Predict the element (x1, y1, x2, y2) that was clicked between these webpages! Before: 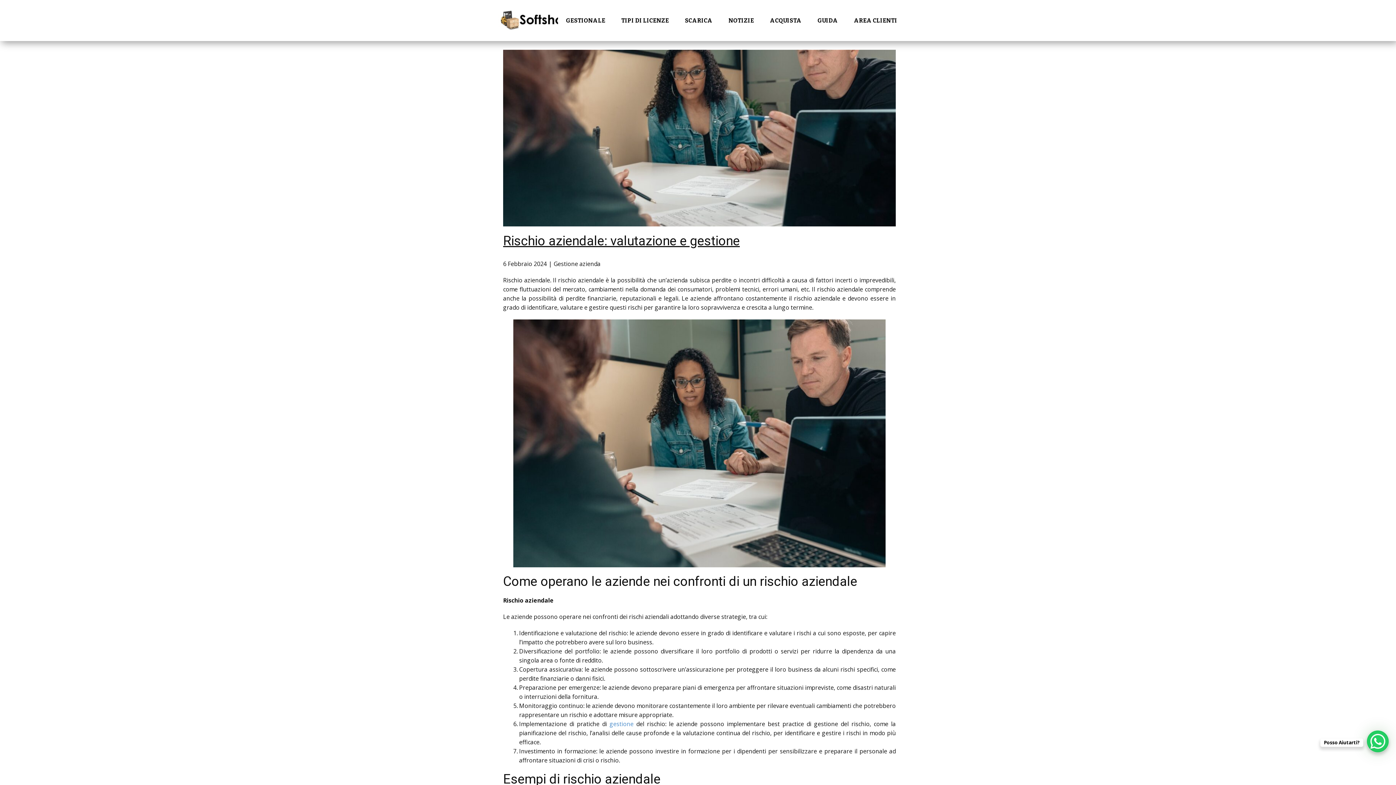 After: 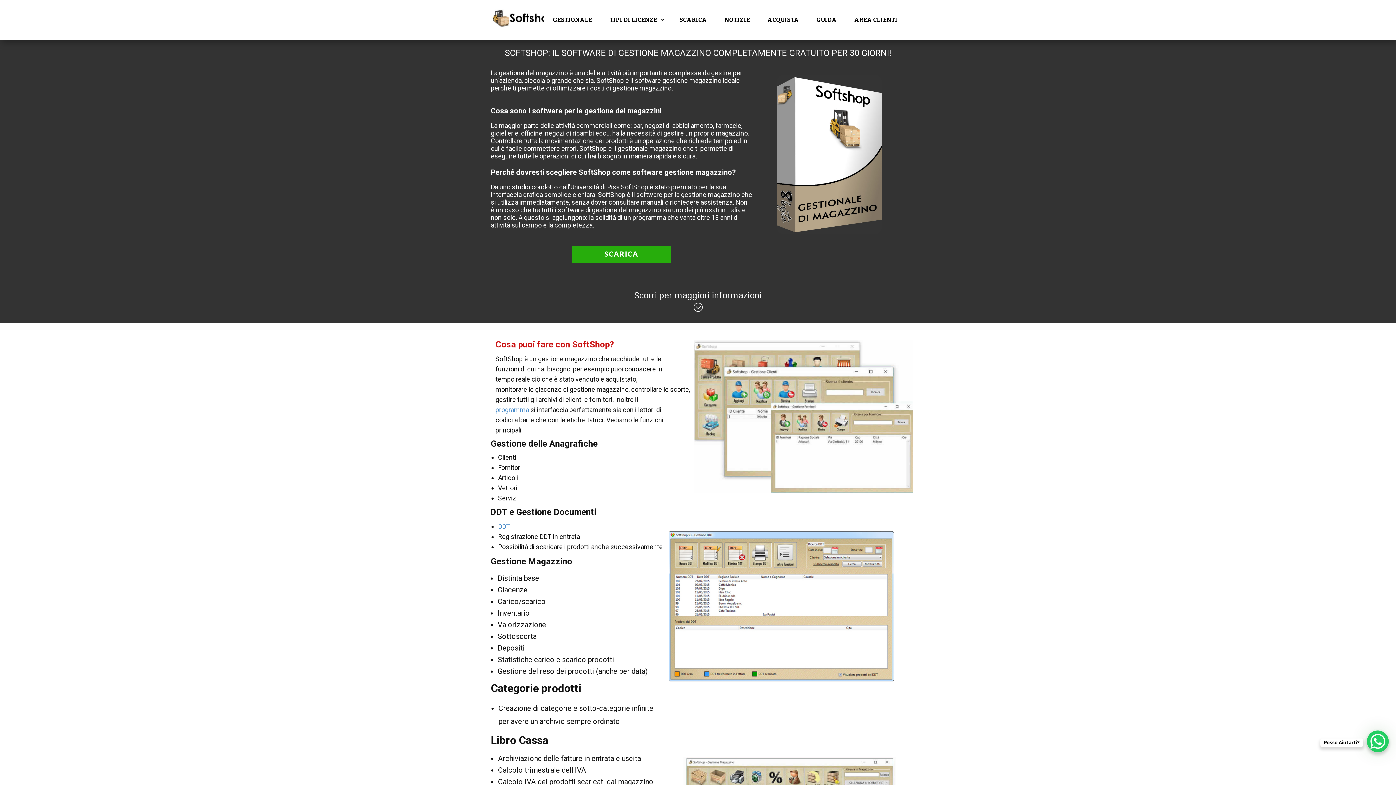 Action: bbox: (498, 10, 576, 30)